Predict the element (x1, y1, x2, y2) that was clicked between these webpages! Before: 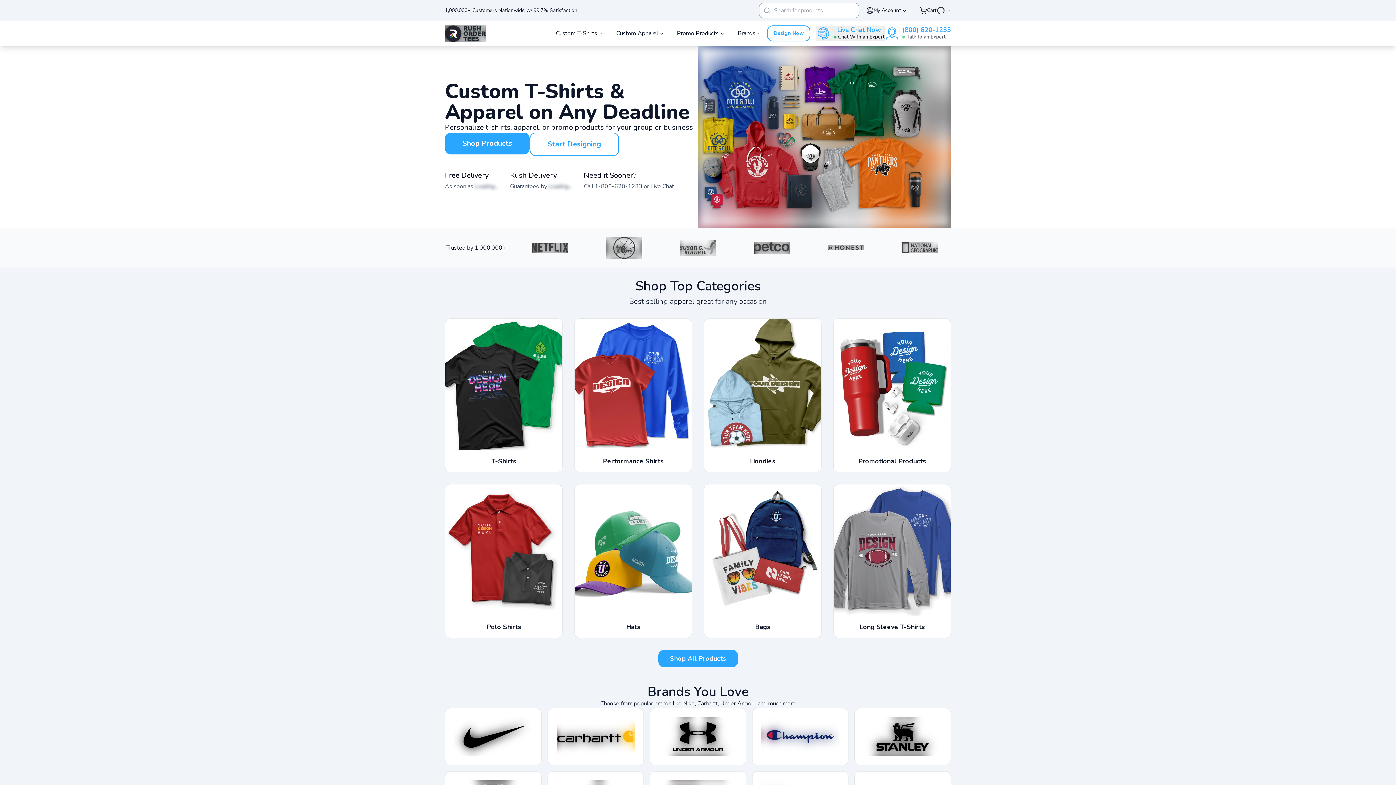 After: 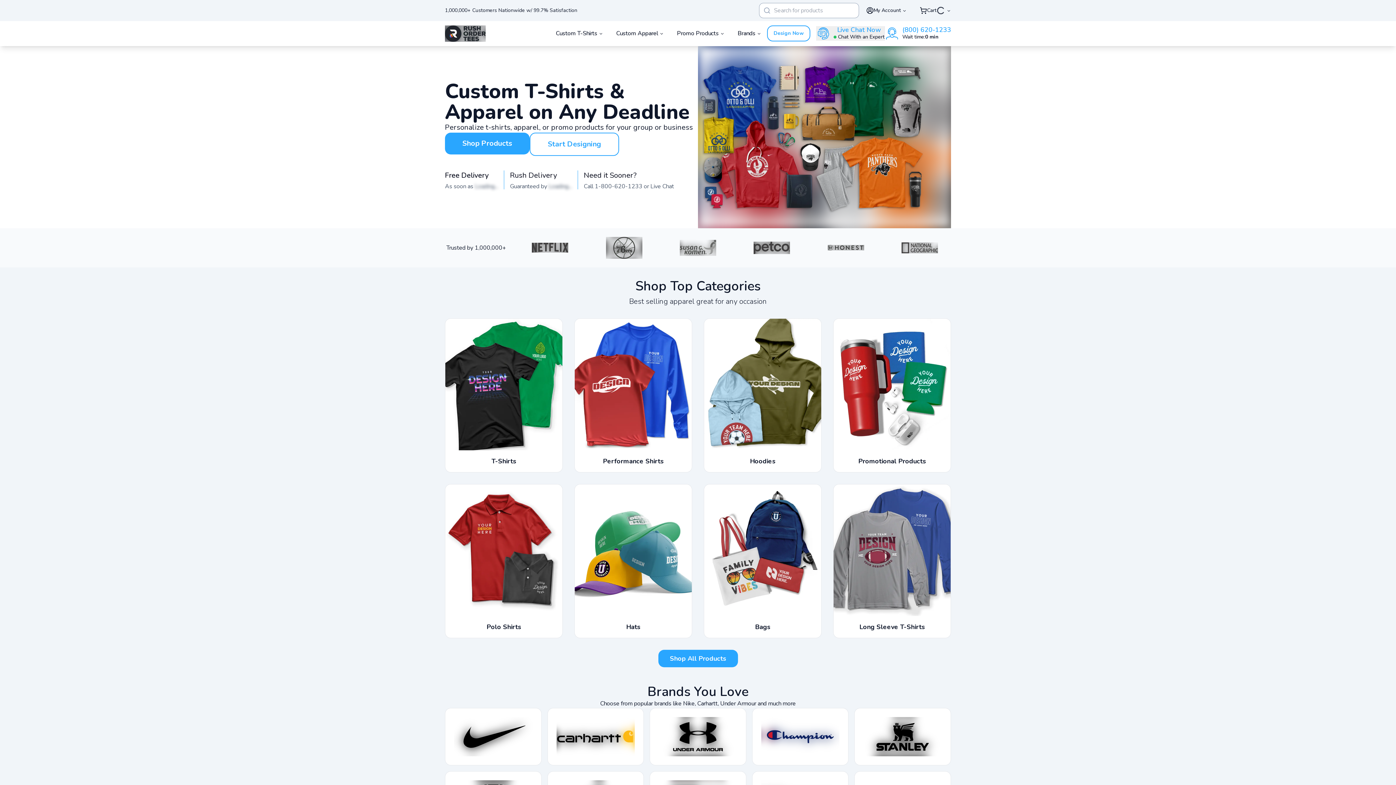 Action: bbox: (445, 25, 485, 41)